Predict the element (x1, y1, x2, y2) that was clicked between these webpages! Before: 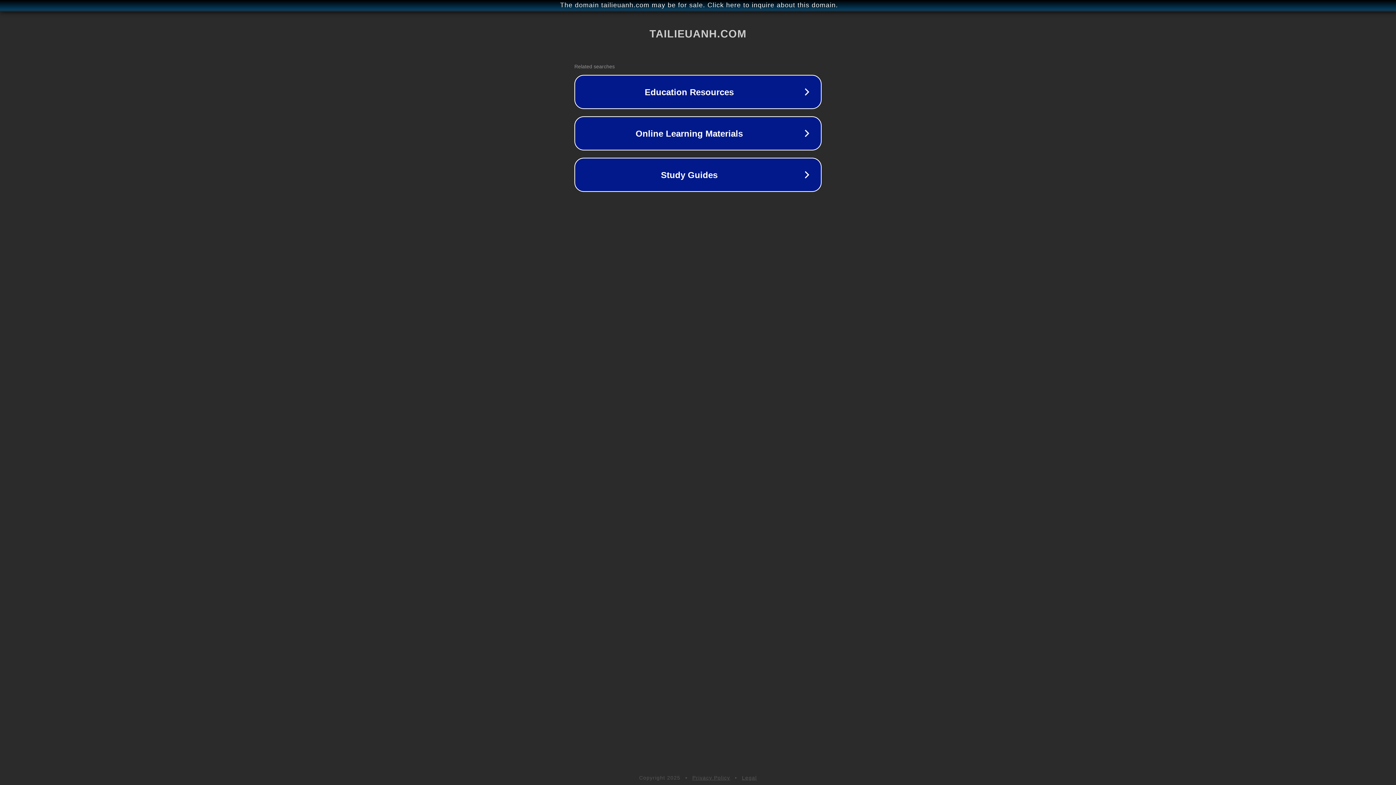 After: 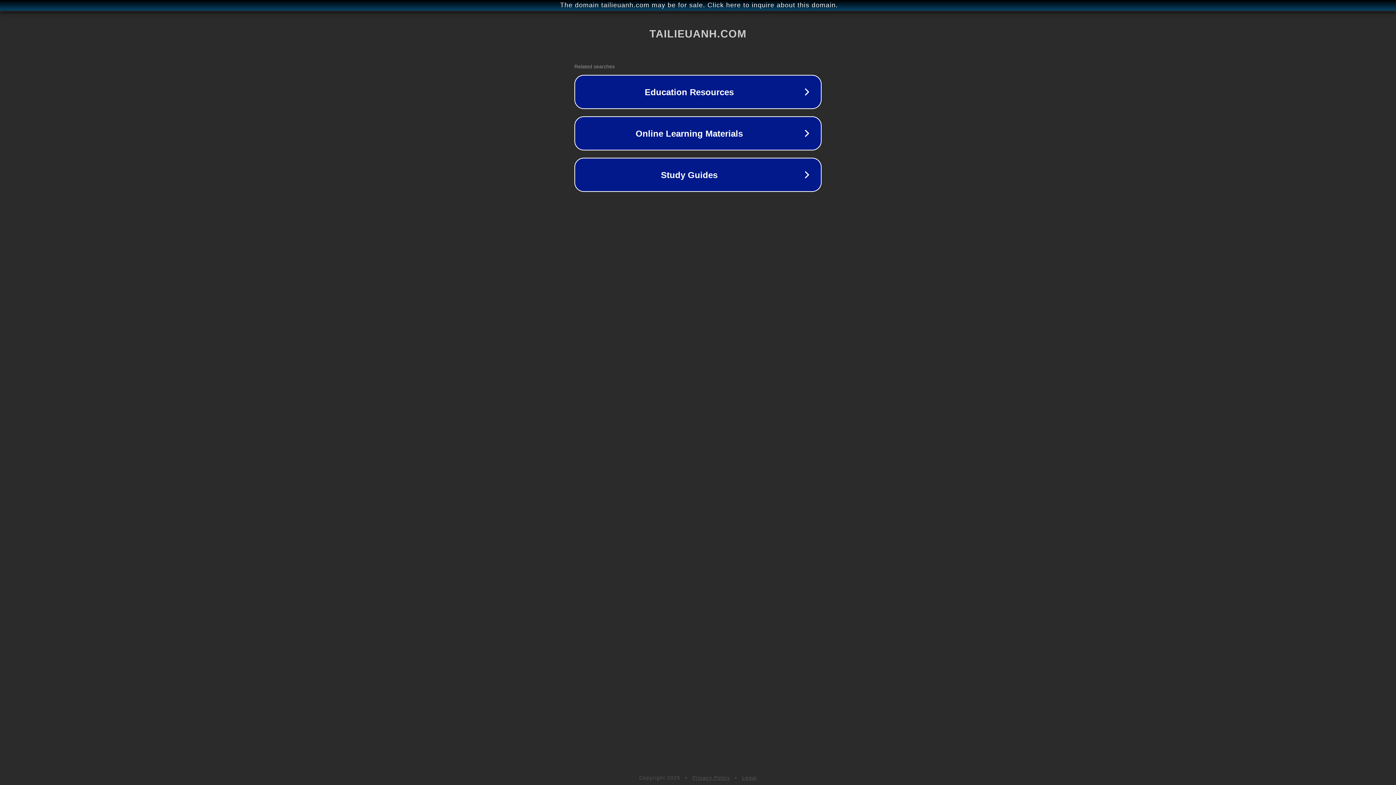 Action: bbox: (742, 775, 757, 781) label: Legal